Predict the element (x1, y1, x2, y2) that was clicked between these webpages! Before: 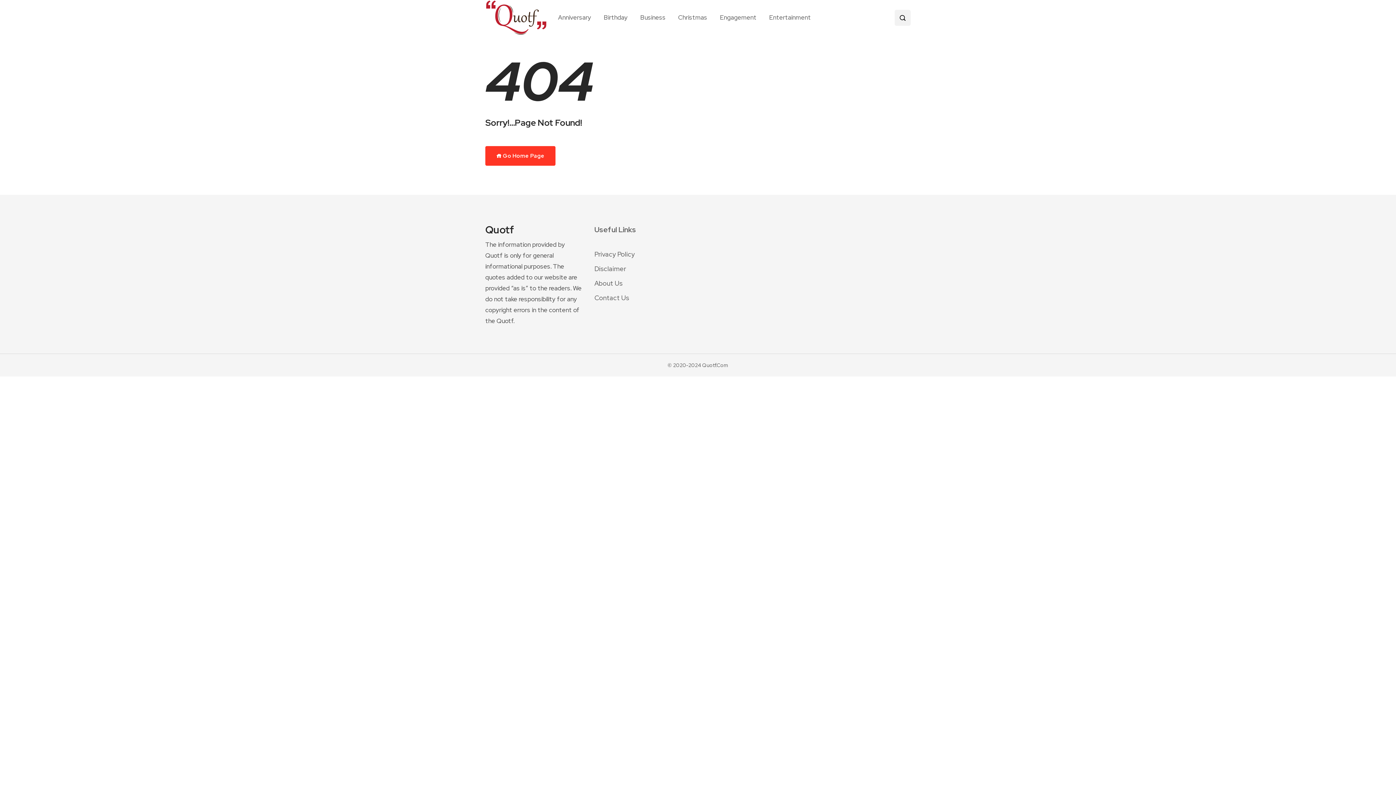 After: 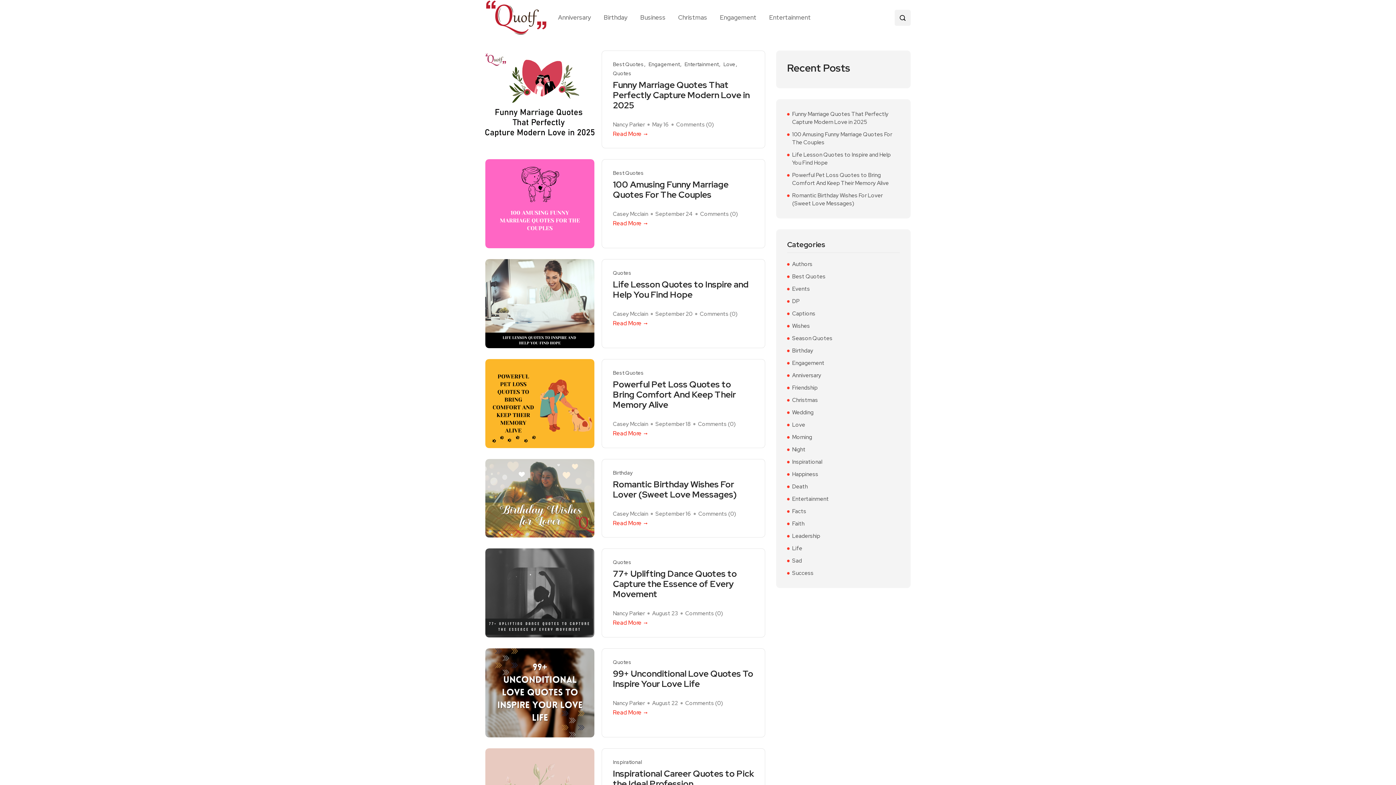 Action: bbox: (485, 0, 547, 35)